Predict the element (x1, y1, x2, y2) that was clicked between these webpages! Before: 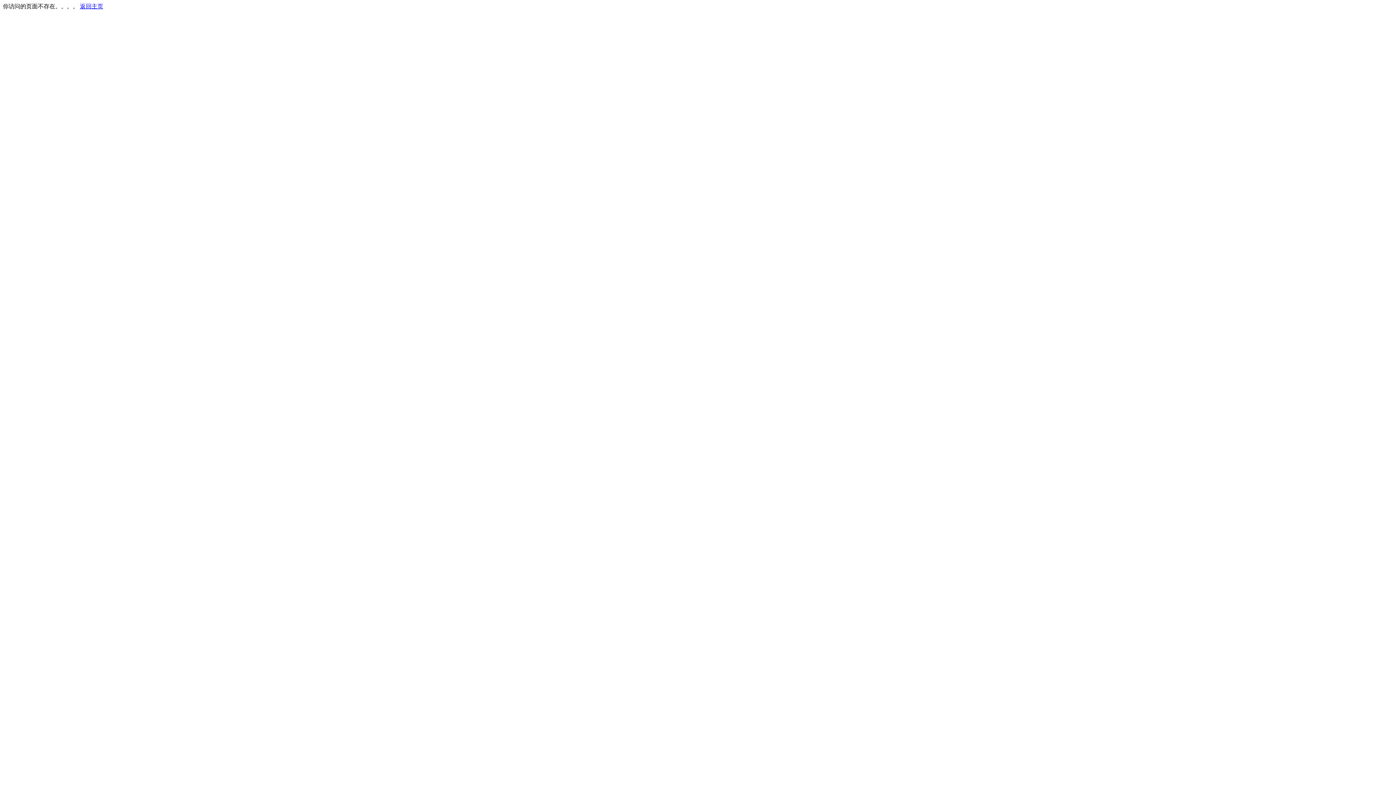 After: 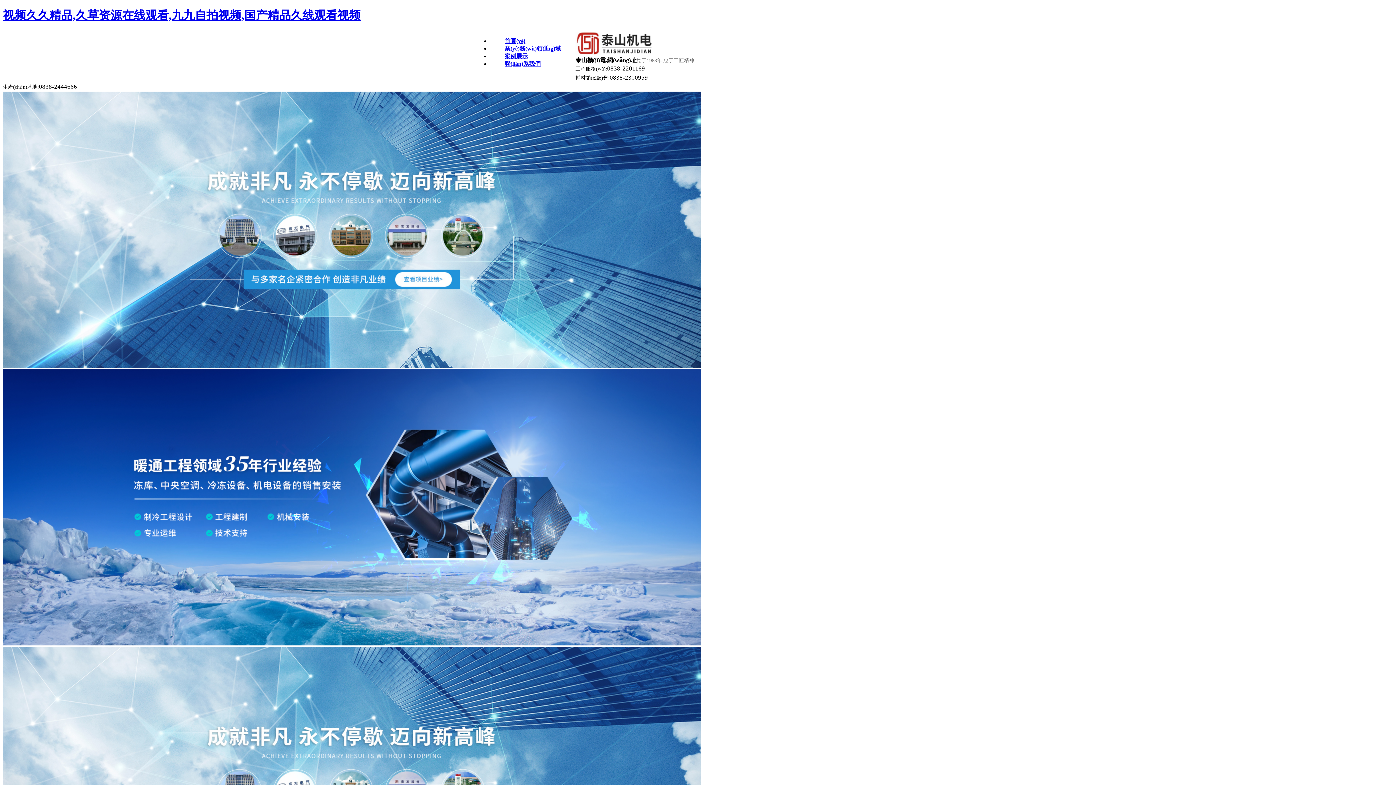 Action: bbox: (80, 3, 103, 9) label: 返回主页